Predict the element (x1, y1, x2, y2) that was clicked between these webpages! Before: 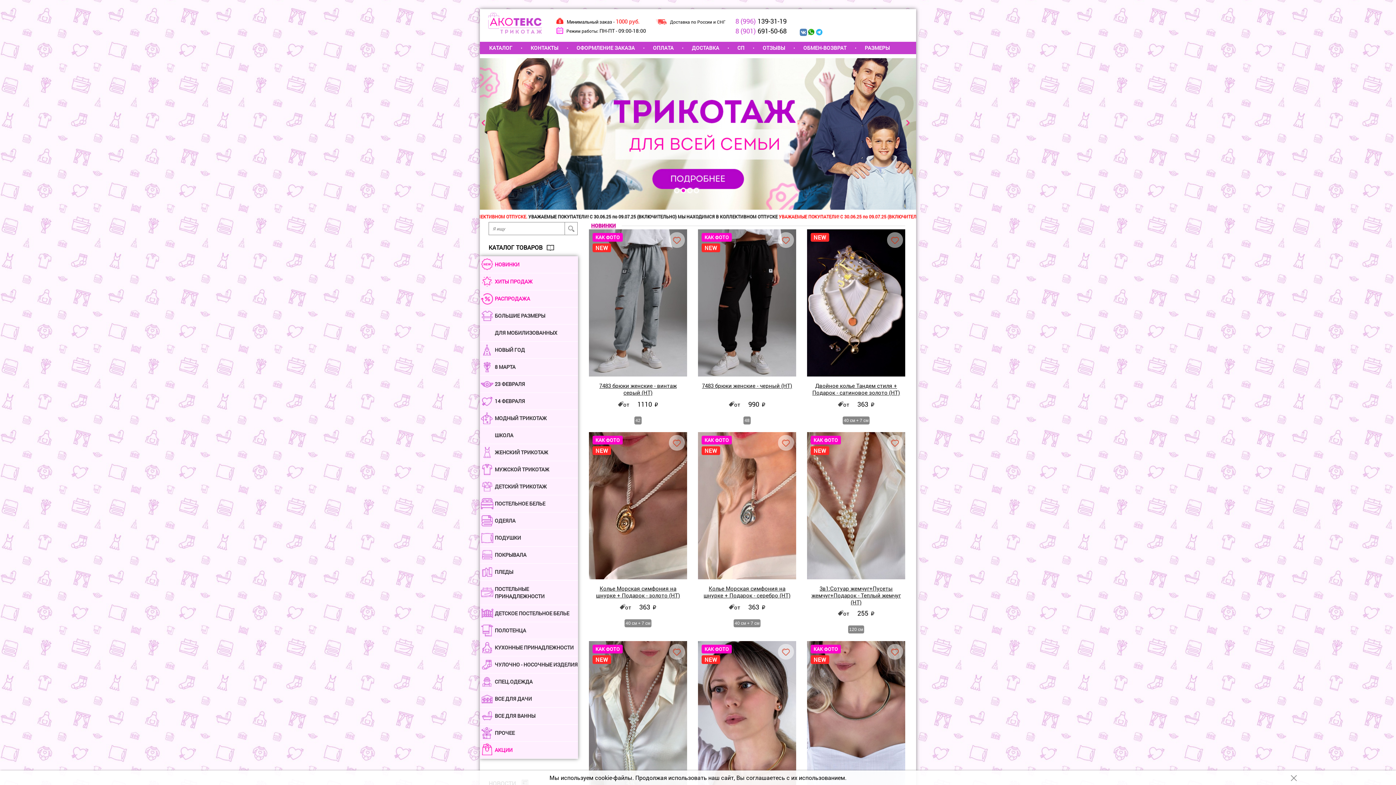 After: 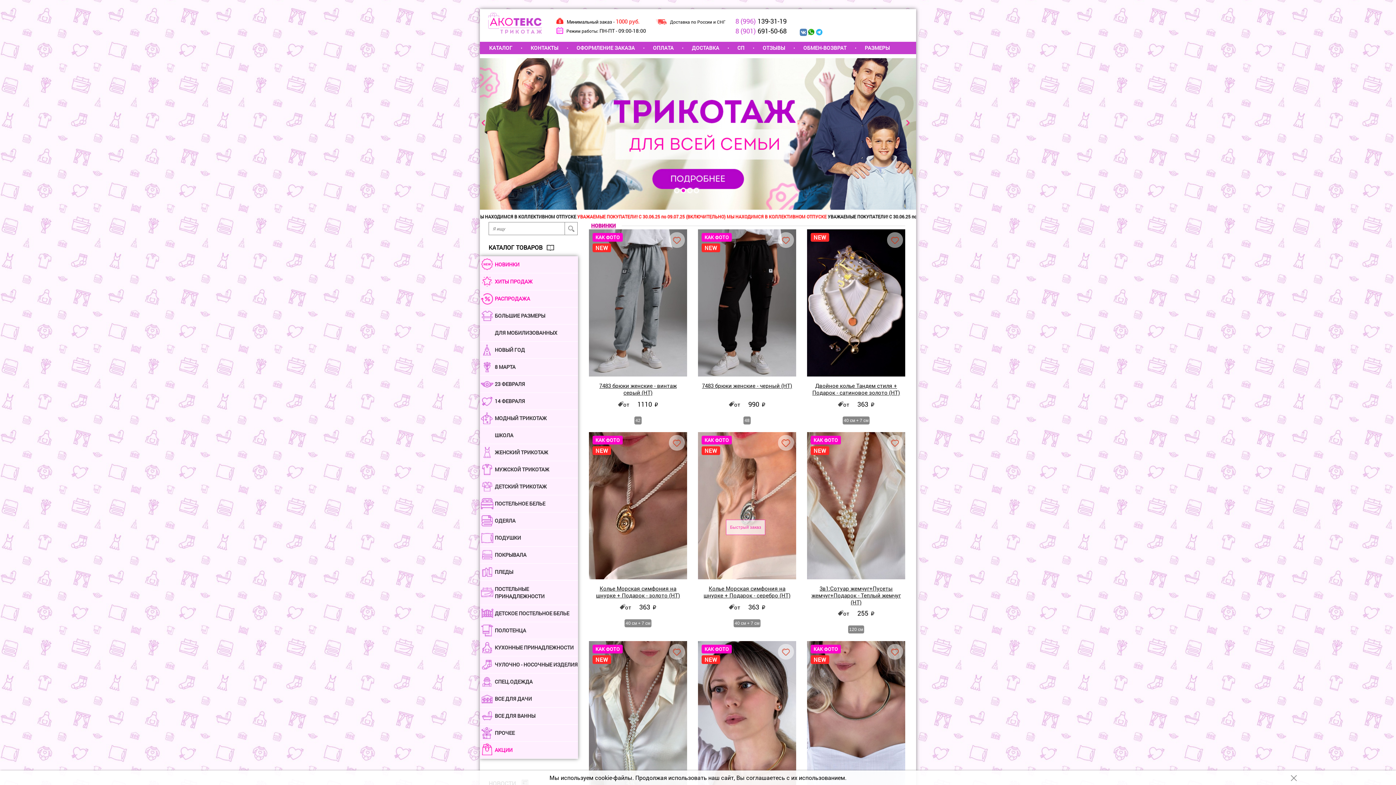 Action: bbox: (778, 435, 794, 450)